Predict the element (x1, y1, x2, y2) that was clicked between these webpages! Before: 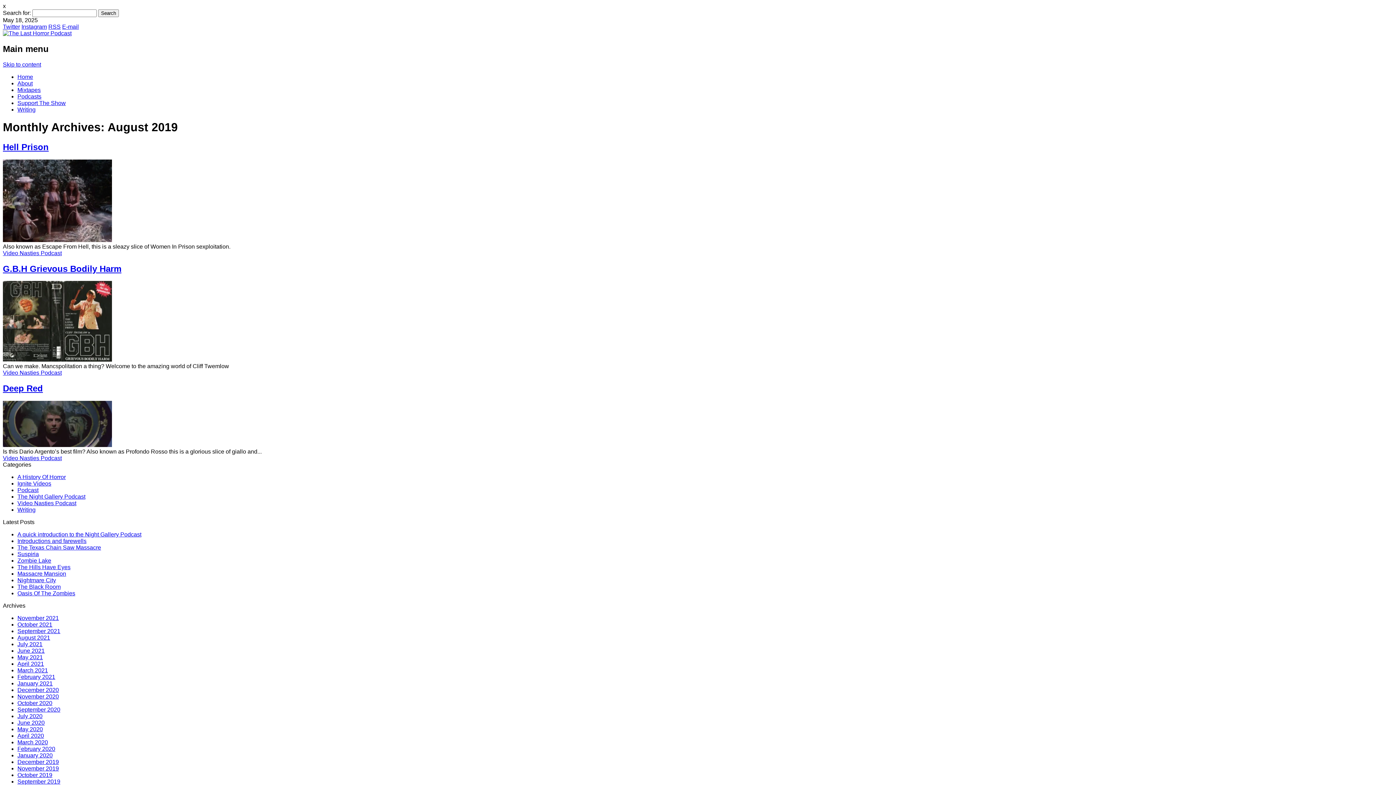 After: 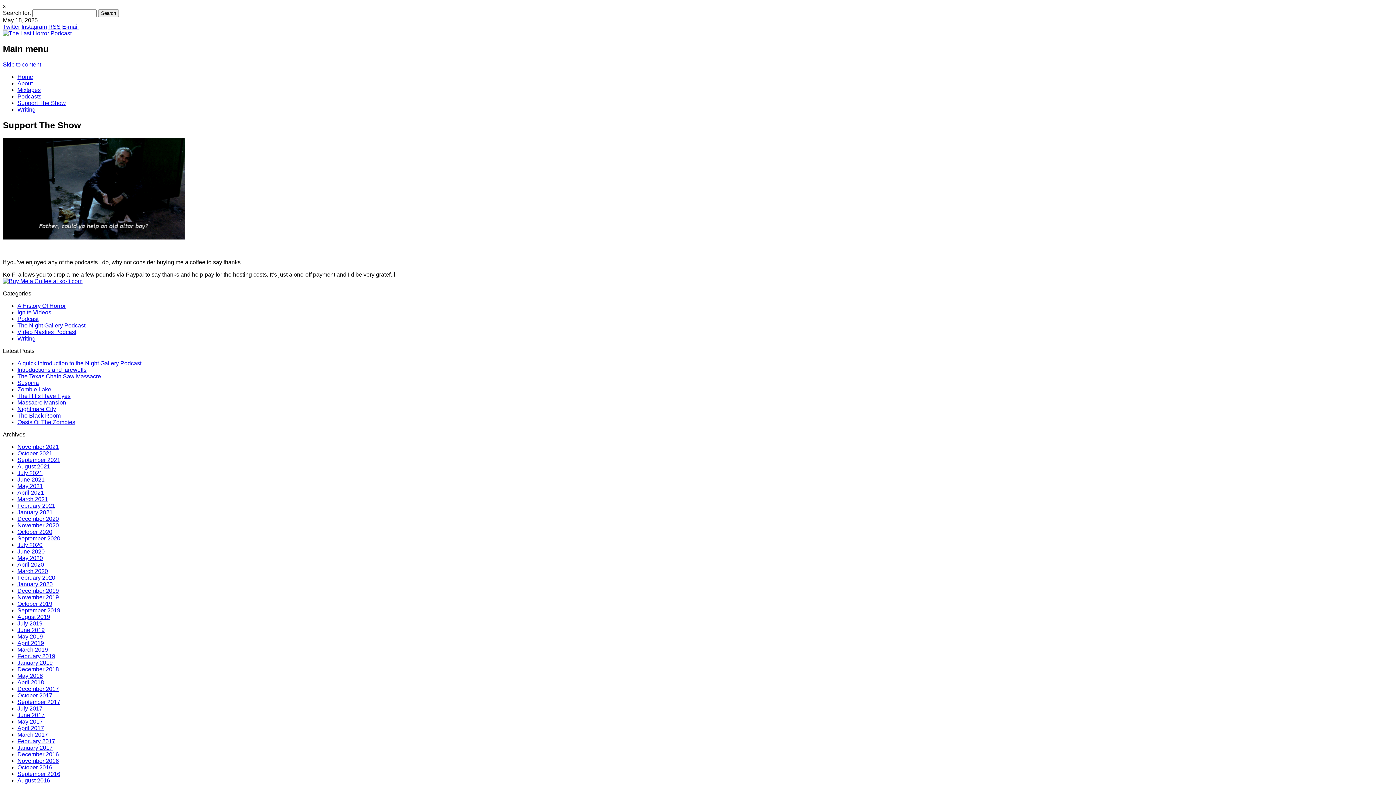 Action: label: Support The Show bbox: (17, 99, 65, 106)